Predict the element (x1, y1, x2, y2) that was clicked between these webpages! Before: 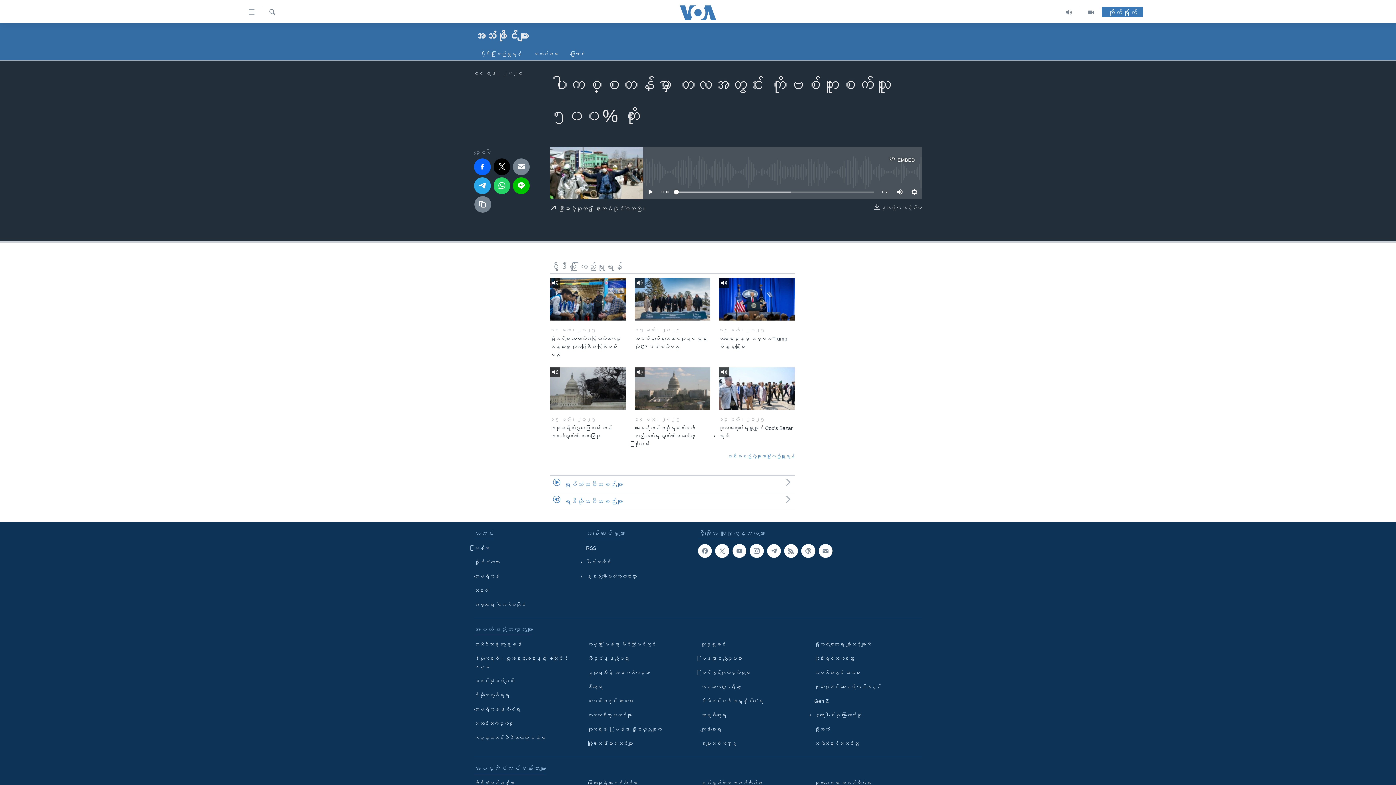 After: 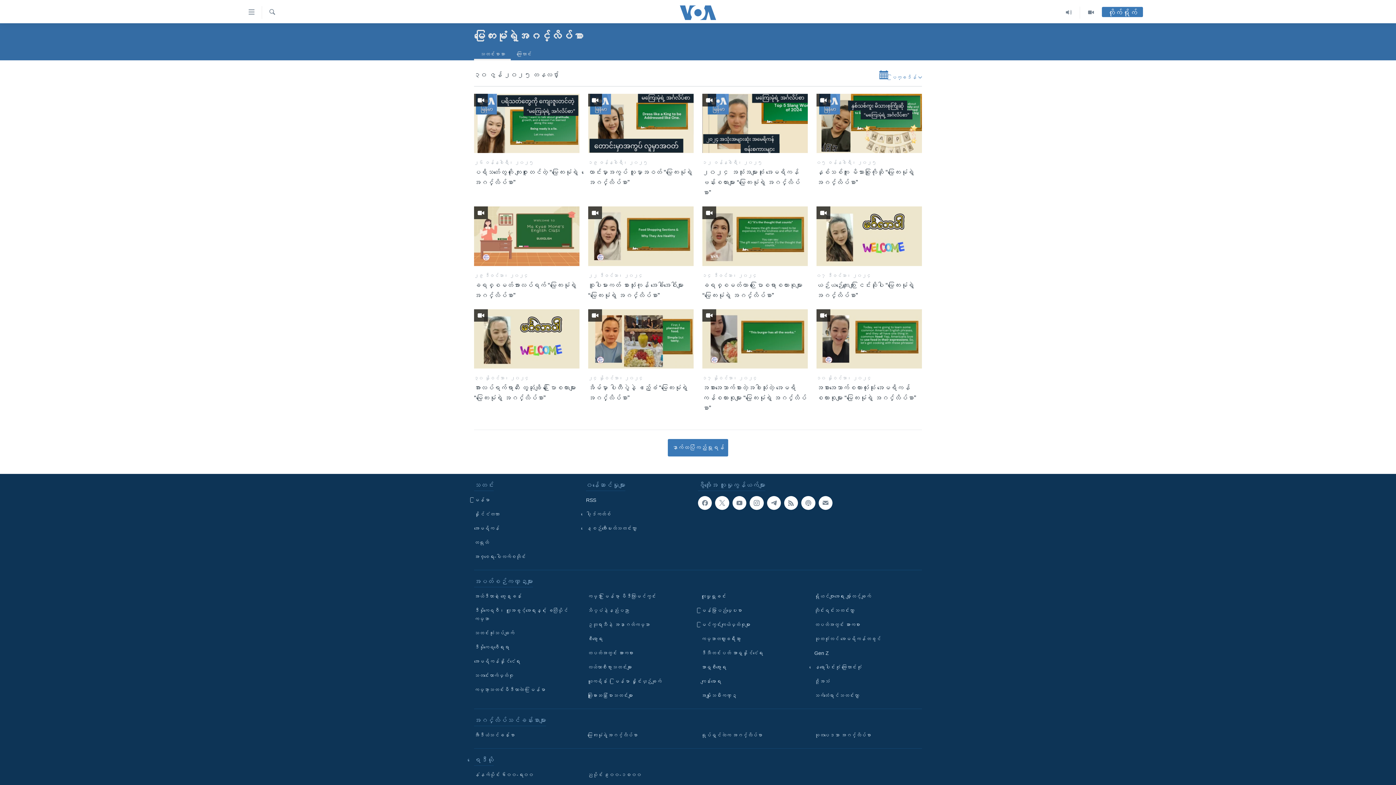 Action: bbox: (587, 779, 690, 787) label: မကြေးမုံရဲ့အင်္ဂလိပ်စာ